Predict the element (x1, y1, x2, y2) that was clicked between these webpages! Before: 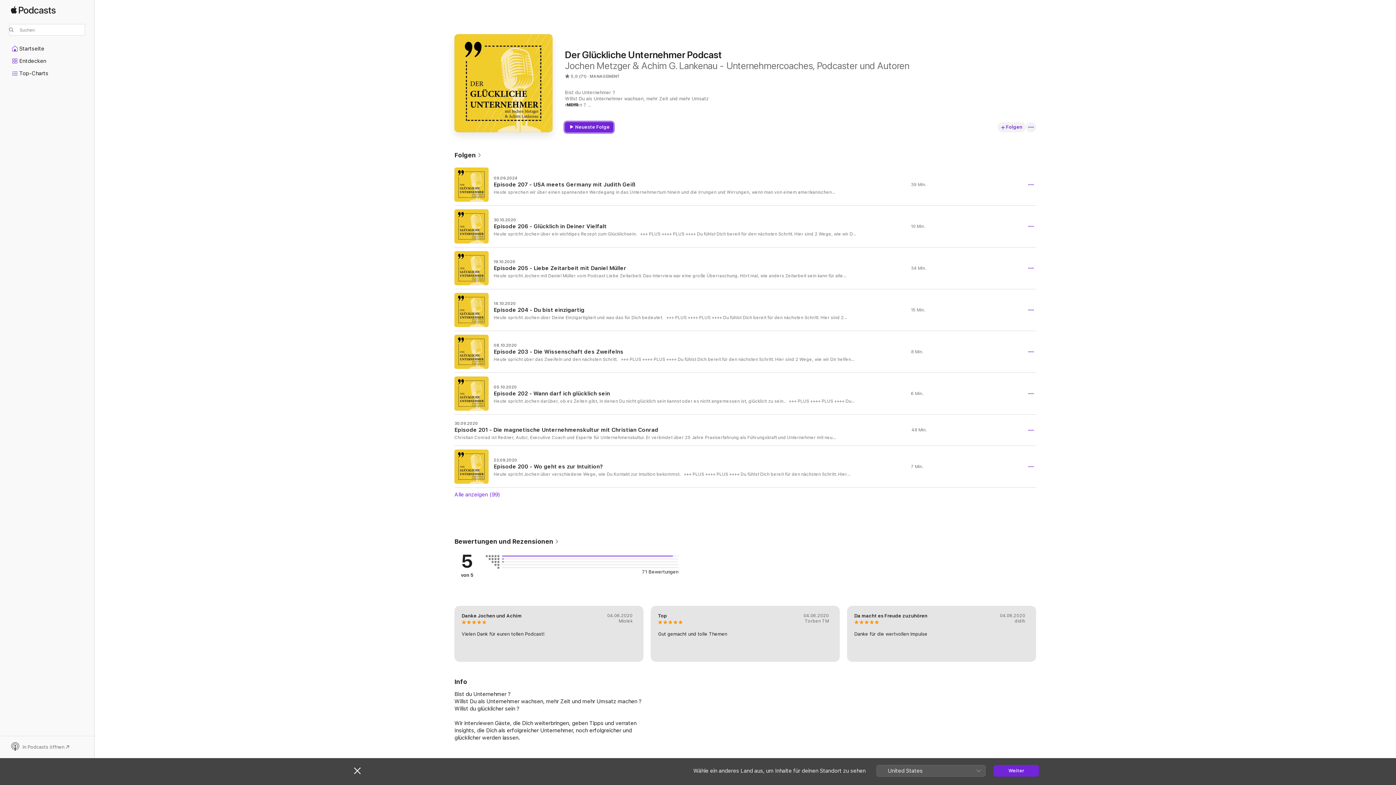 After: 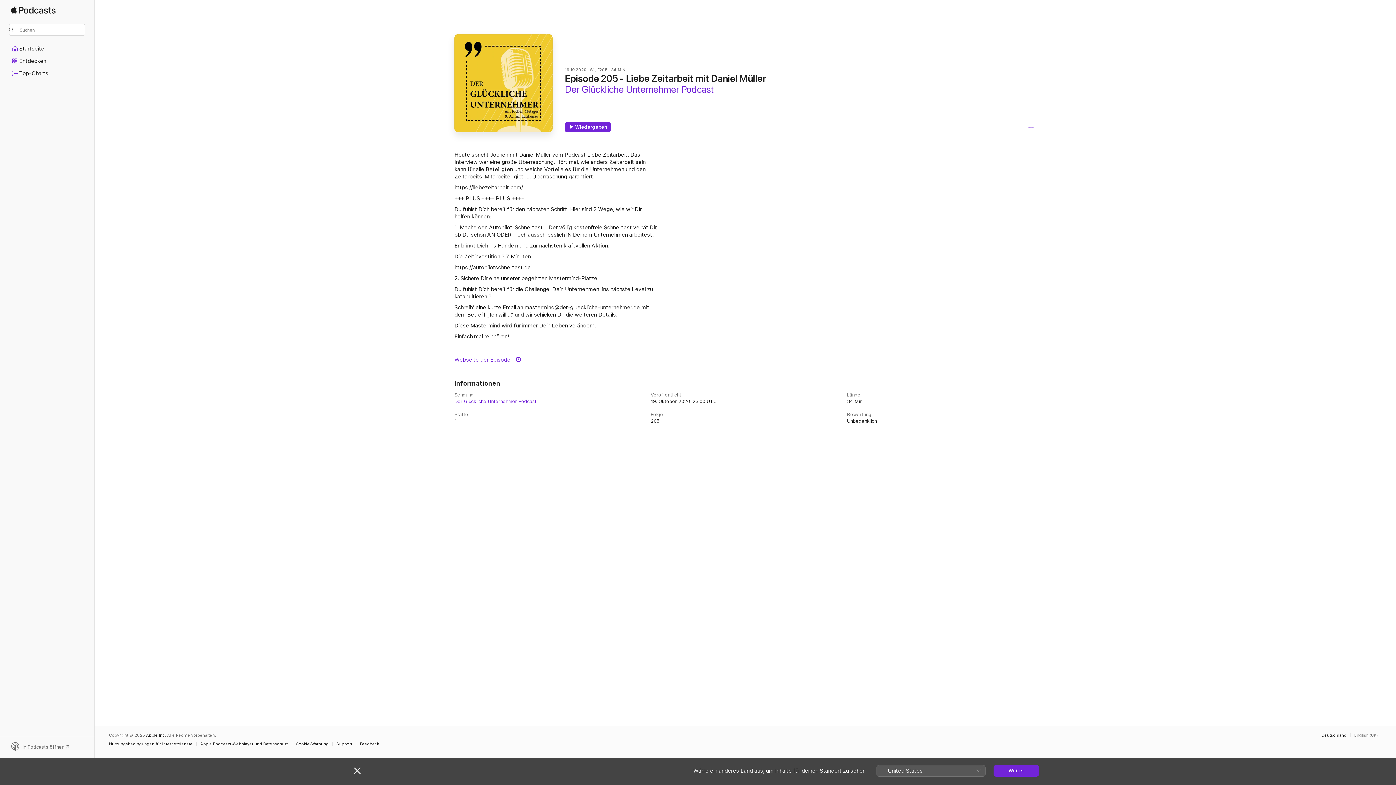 Action: bbox: (454, 247, 1036, 289) label: 19.10.2020

Episode 205 - Liebe Zeitarbeit mit Daniel Müller

Heute spricht Jochen mit Daniel Müller vom Podcast Liebe Zeitarbeit. Das Interview war eine große Überraschung. Hört mal, wie anders Zeitarbeit sein kann für alle Beteiligten und welche Vorteile es für die Unternehmen und den Zeitarbeits-Mitarbeiter gibt .... Überraschung garantiert.  https://liebezeitarbeit.com/   +++ PLUS ++++ PLUS ++++ Du fühlst Dich bereit für den nächsten Schritt. Hier sind 2 Wege, wie wir Dir helfen können: 1. Mache den Autopilot-Schnelltest    Der völlig kostenfreie Schnelltest verrät Dir, ob Du schon AN ODER  noch ausschliesslich IN Deinem Unternehmen arbeitest. Er bringt Dich ins Handeln und zur nächsten kraftvollen Aktion. Die Zeitinvestition ? 7 Minuten:  https://autopilotschnelltest.de  2. Sichere Dir eine unserer begehrten Mastermind-Plätze Du fühlst Dich bereit für die Challenge, Dein Unternehmen  ins nächste Level zu katapultieren ?  Schreib‘ eine kurze Email an mastermind@der-glueckliche-unternehmer.de mit dem Betreff „Ich will …“ und wir schicken Dir die weiteren Details. Diese Mastermind wird für immer Dein Leben verändern.    Einfach mal reinhören!

34 Min.